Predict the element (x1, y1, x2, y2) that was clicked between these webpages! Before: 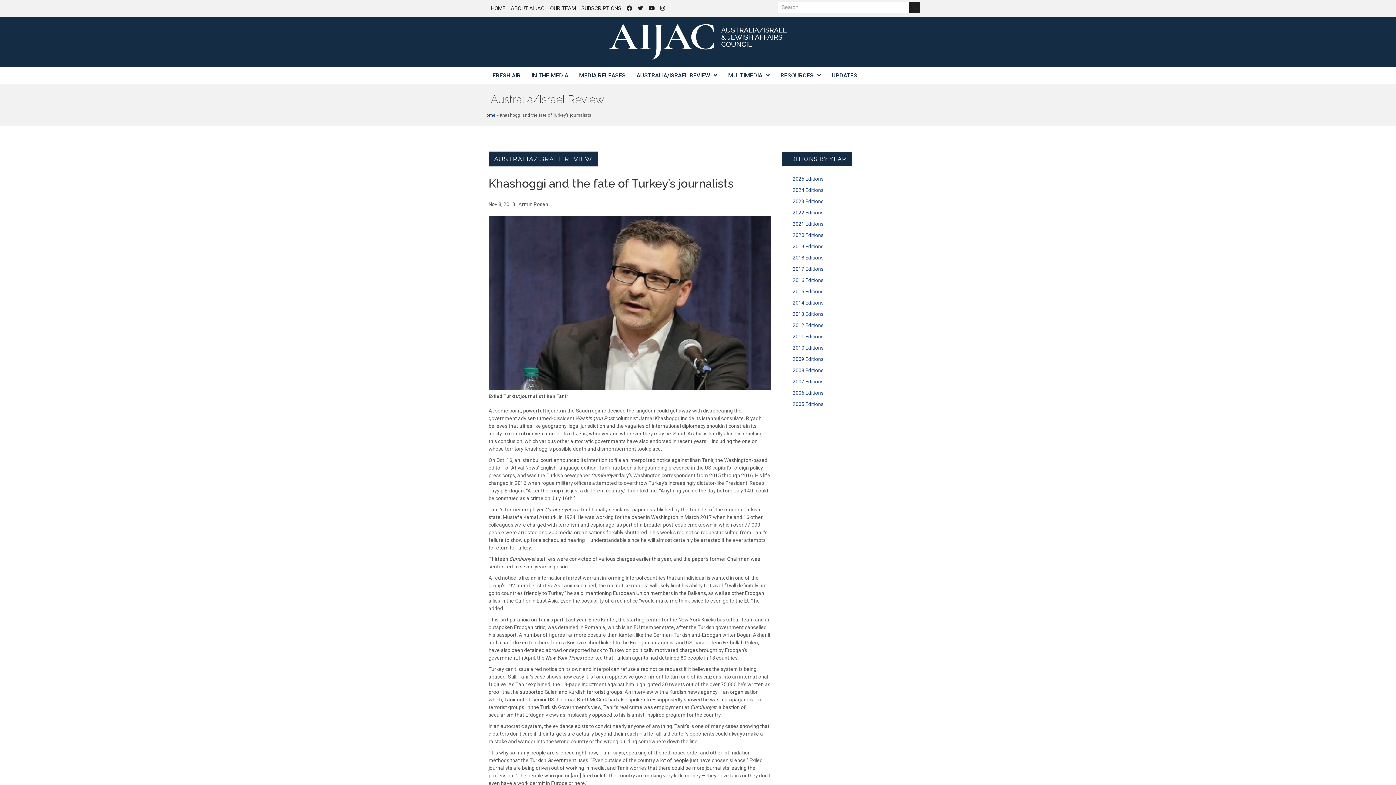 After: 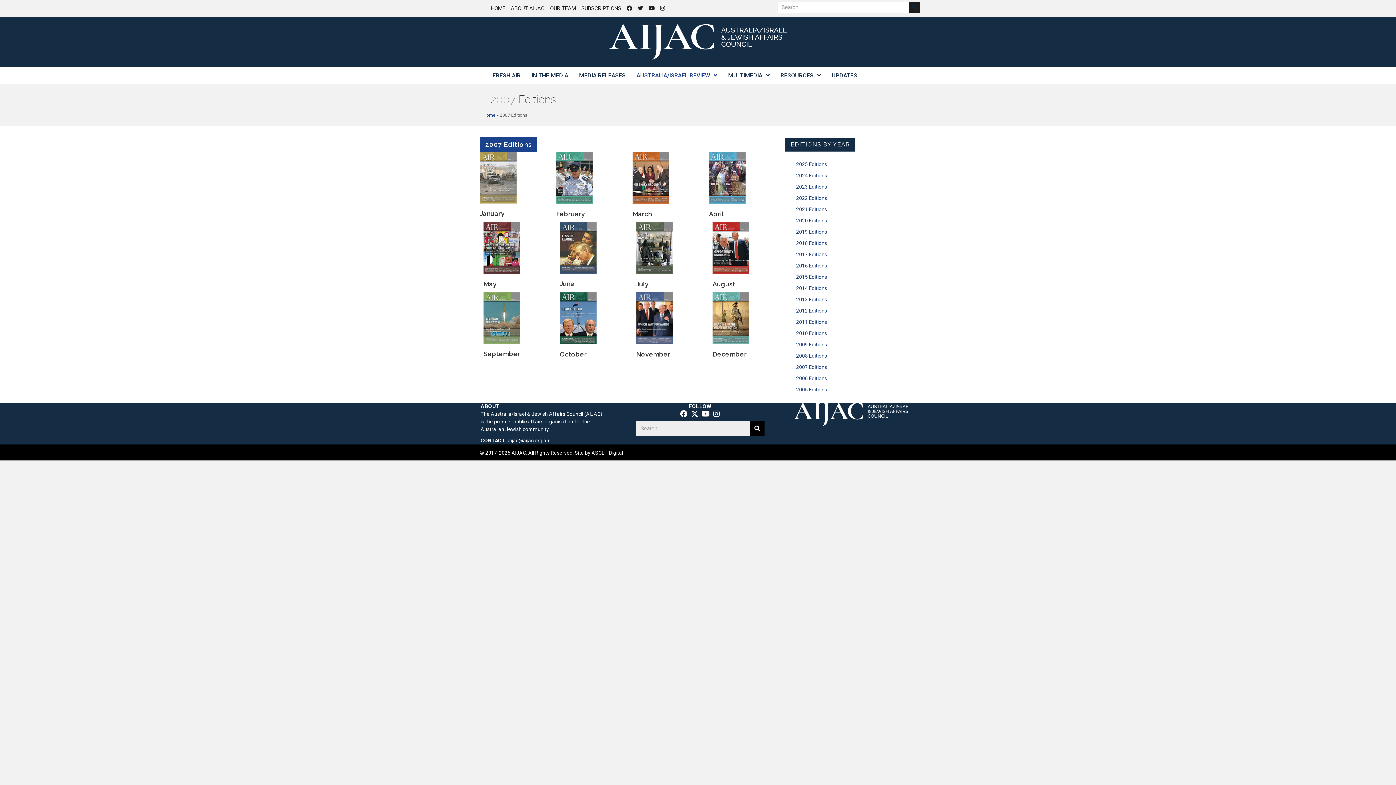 Action: bbox: (789, 376, 907, 387) label: 2007 Editions